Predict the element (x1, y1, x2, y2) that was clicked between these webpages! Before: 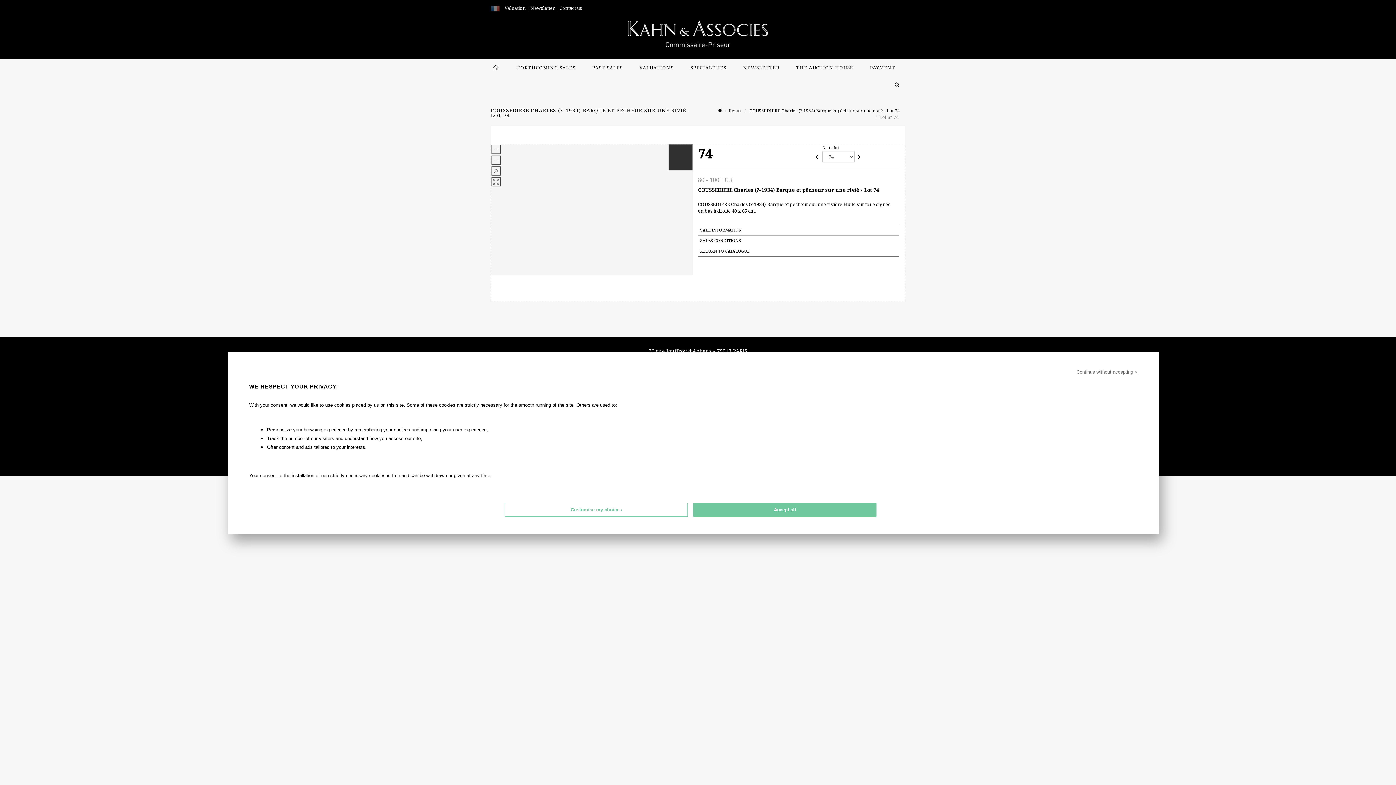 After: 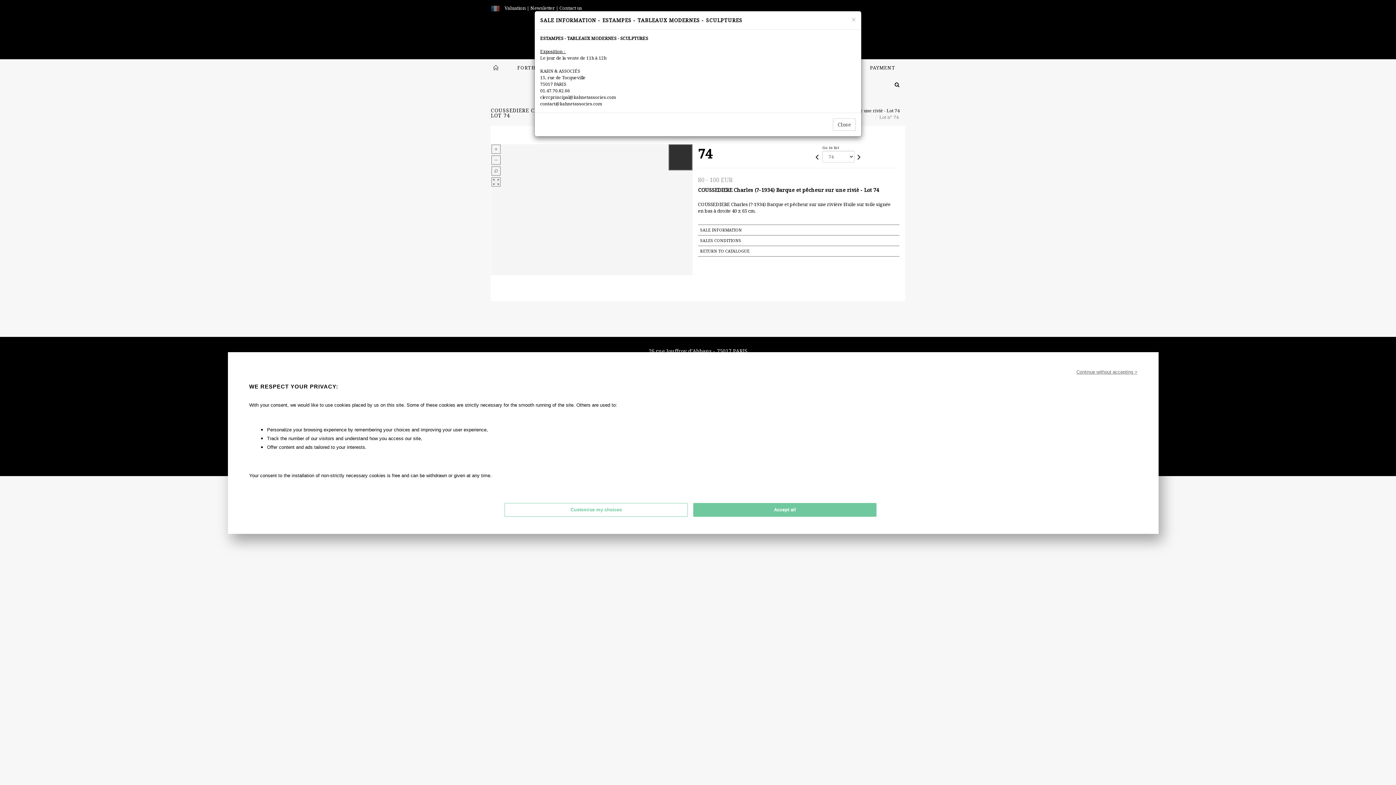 Action: label: SALE INFORMATION bbox: (698, 224, 899, 235)